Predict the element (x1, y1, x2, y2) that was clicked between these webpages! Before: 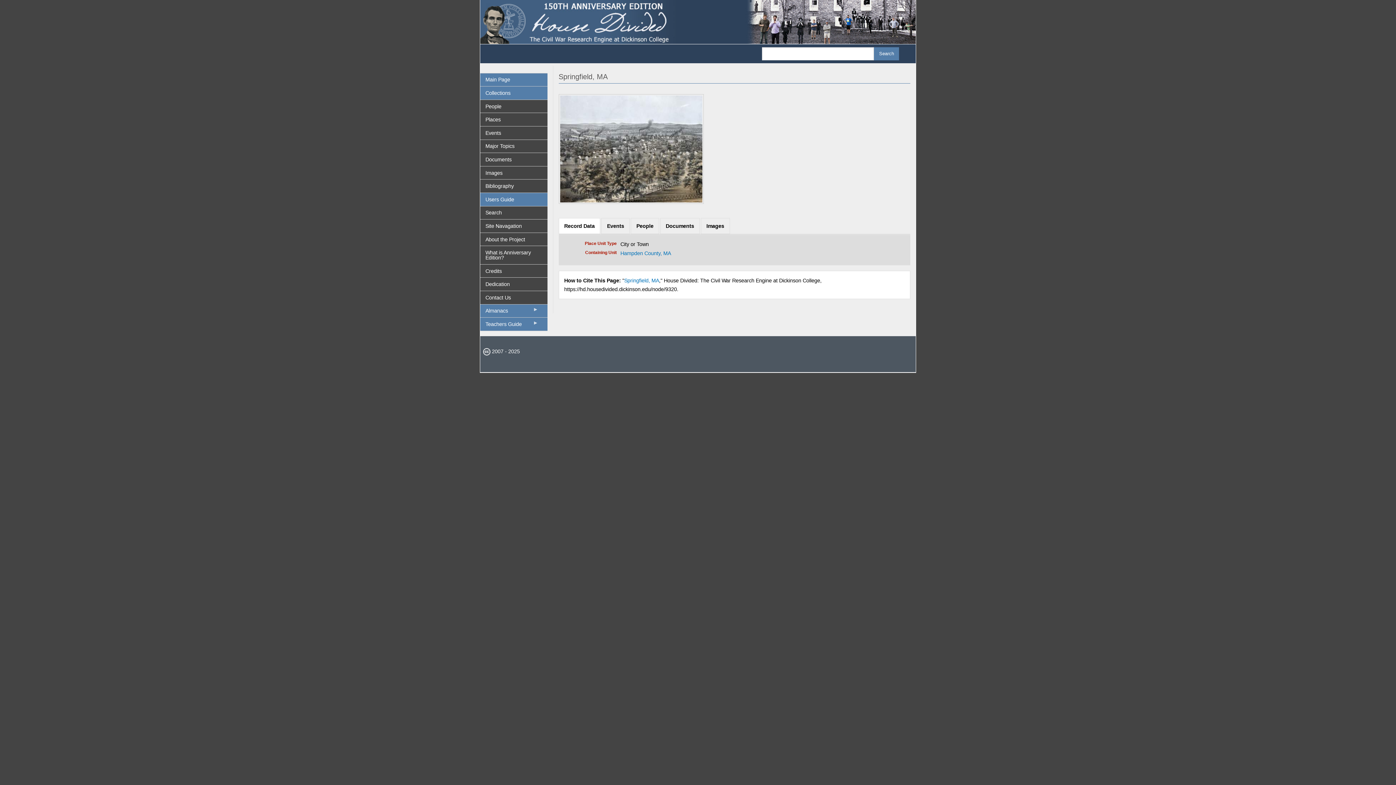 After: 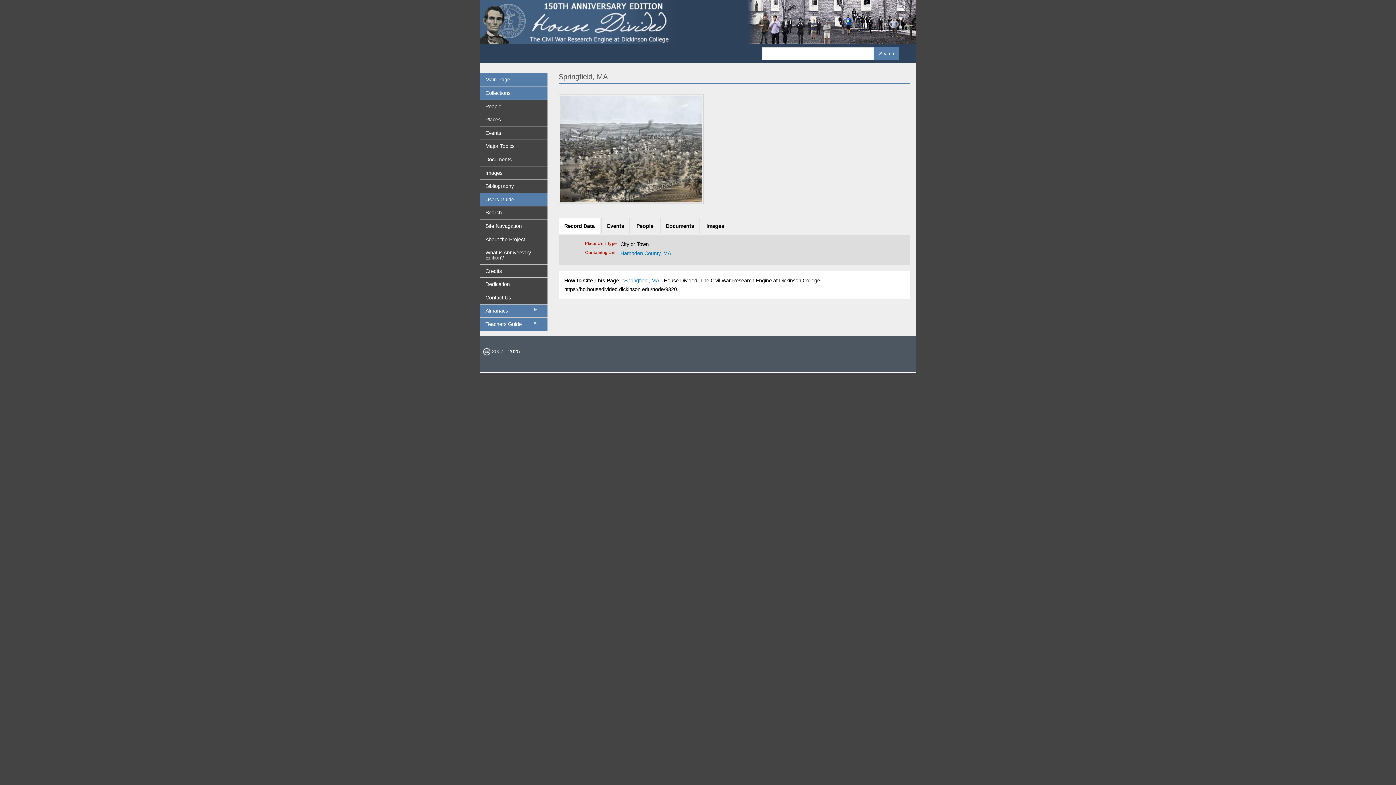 Action: bbox: (624, 277, 659, 283) label: Springfield, MA